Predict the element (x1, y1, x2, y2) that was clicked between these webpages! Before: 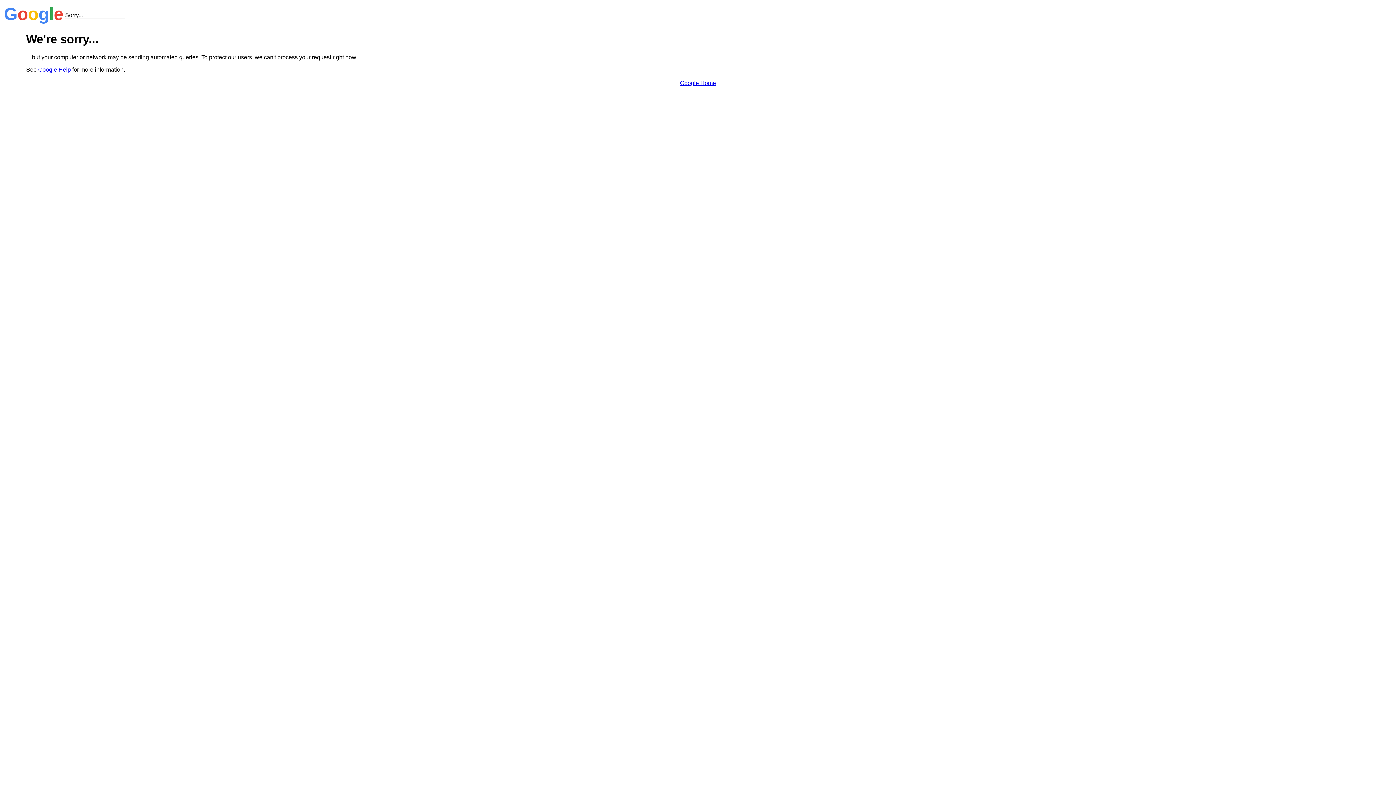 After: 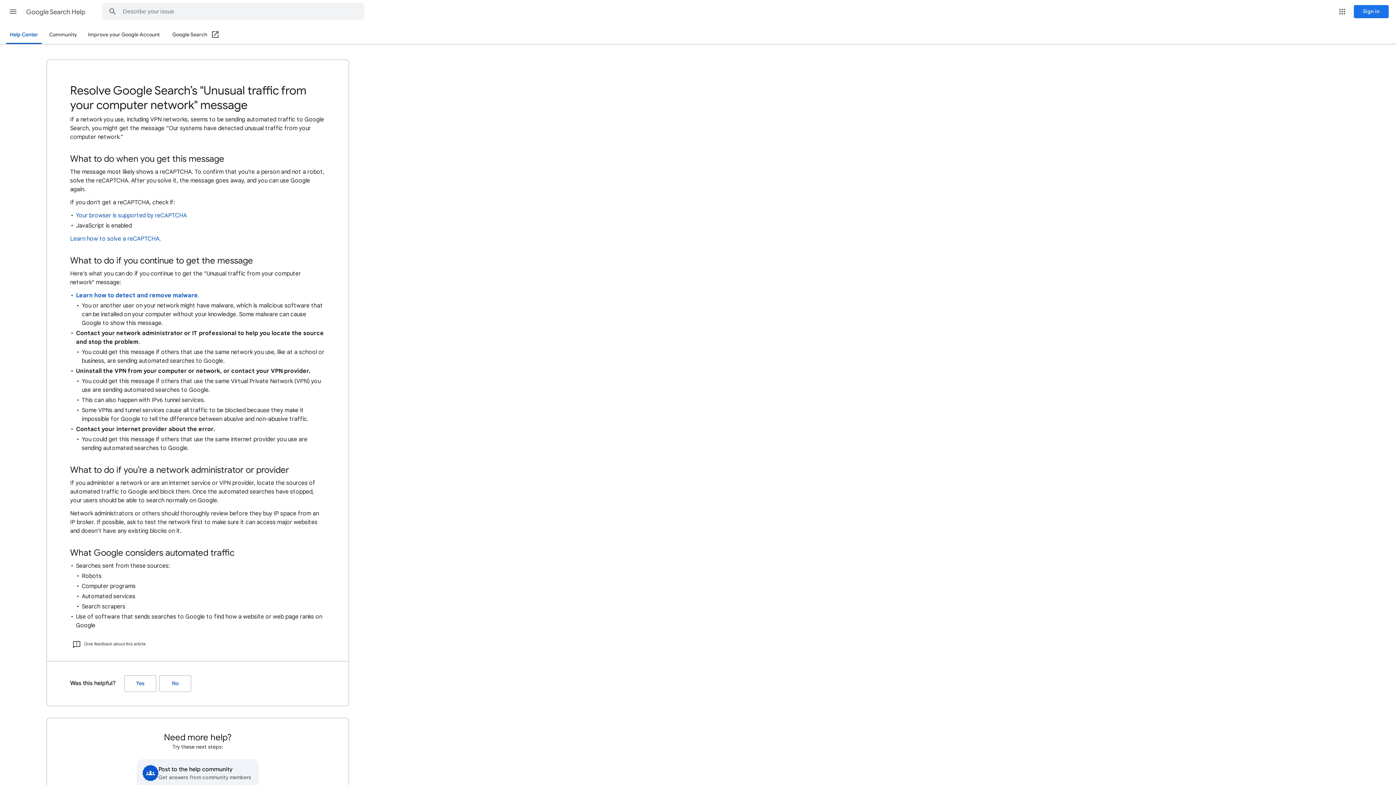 Action: bbox: (38, 66, 70, 72) label: Google Help